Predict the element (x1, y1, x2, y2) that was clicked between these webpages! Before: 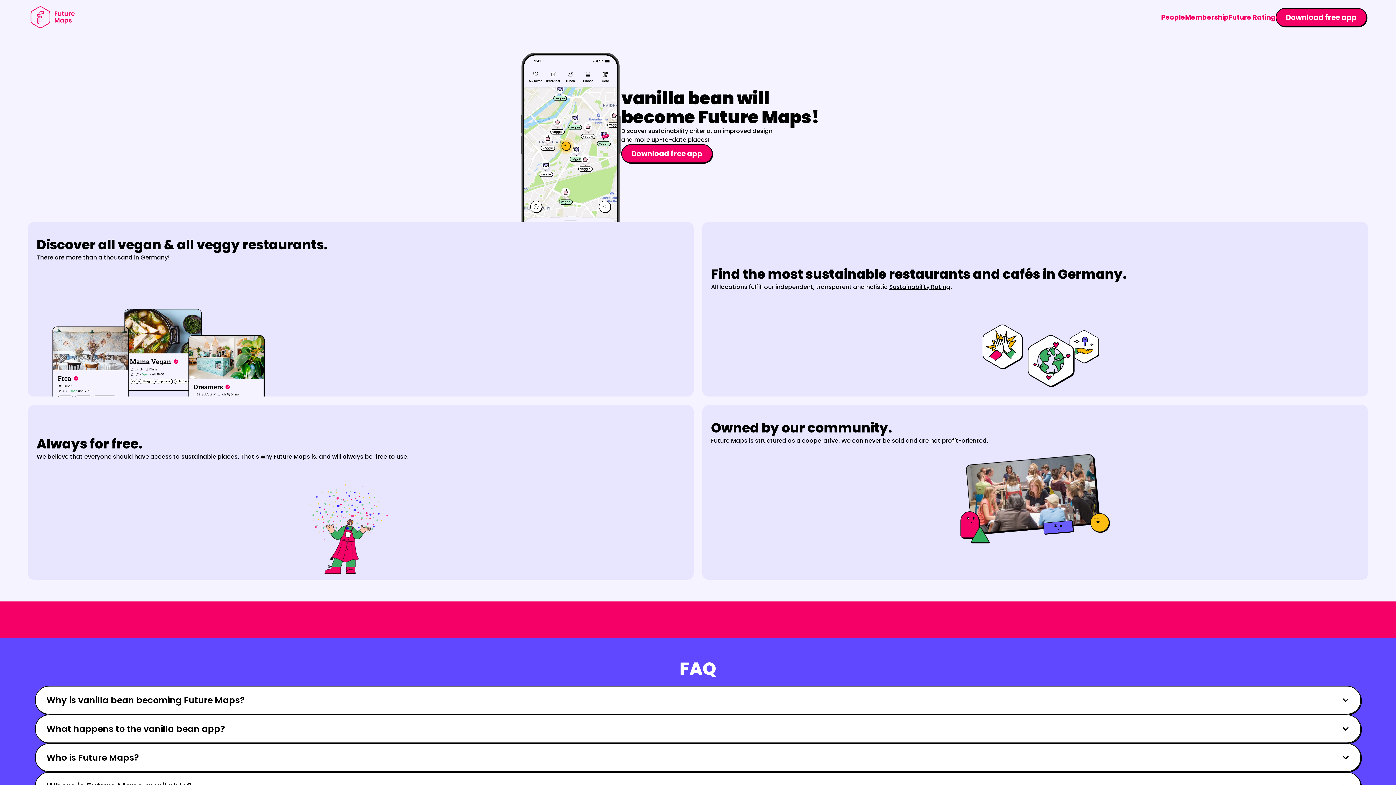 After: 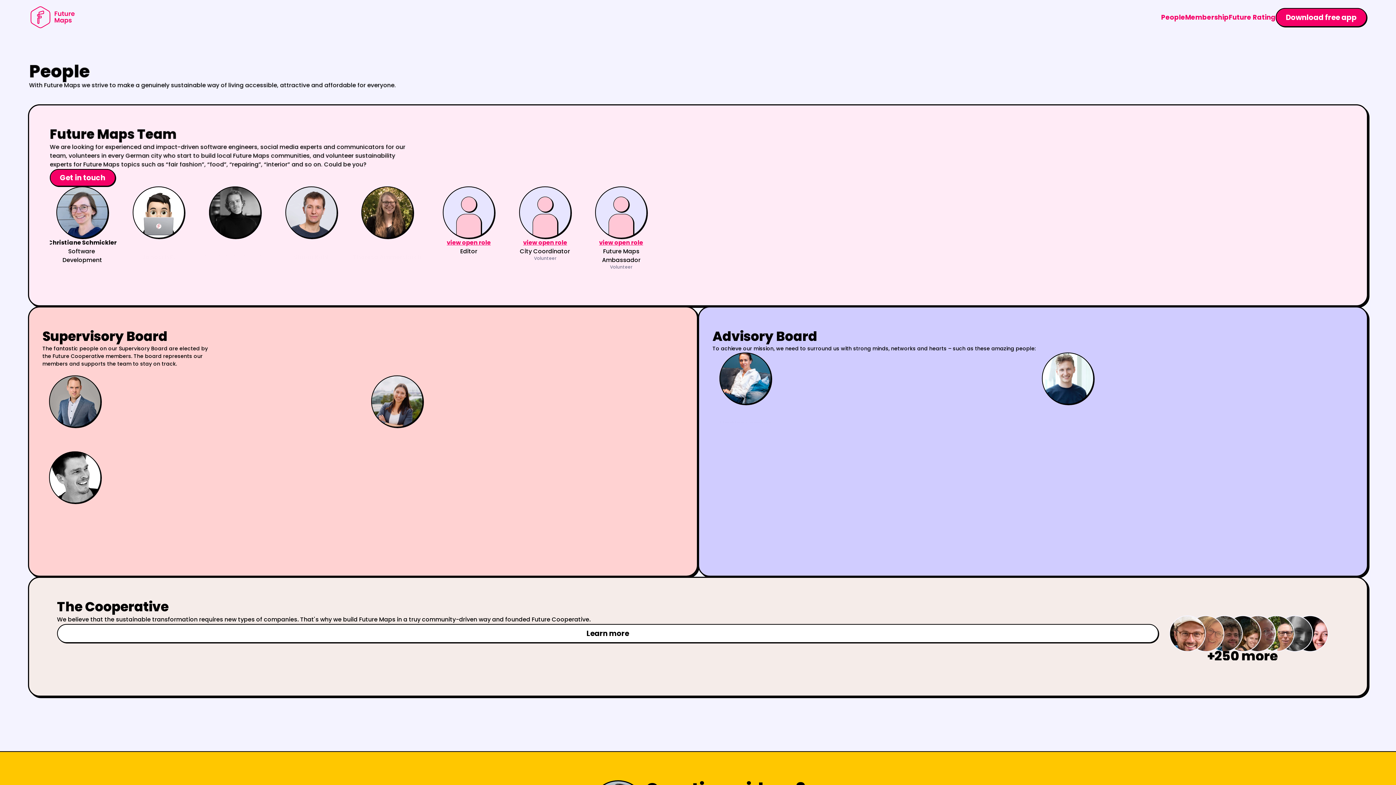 Action: bbox: (1161, 12, 1185, 21) label: People